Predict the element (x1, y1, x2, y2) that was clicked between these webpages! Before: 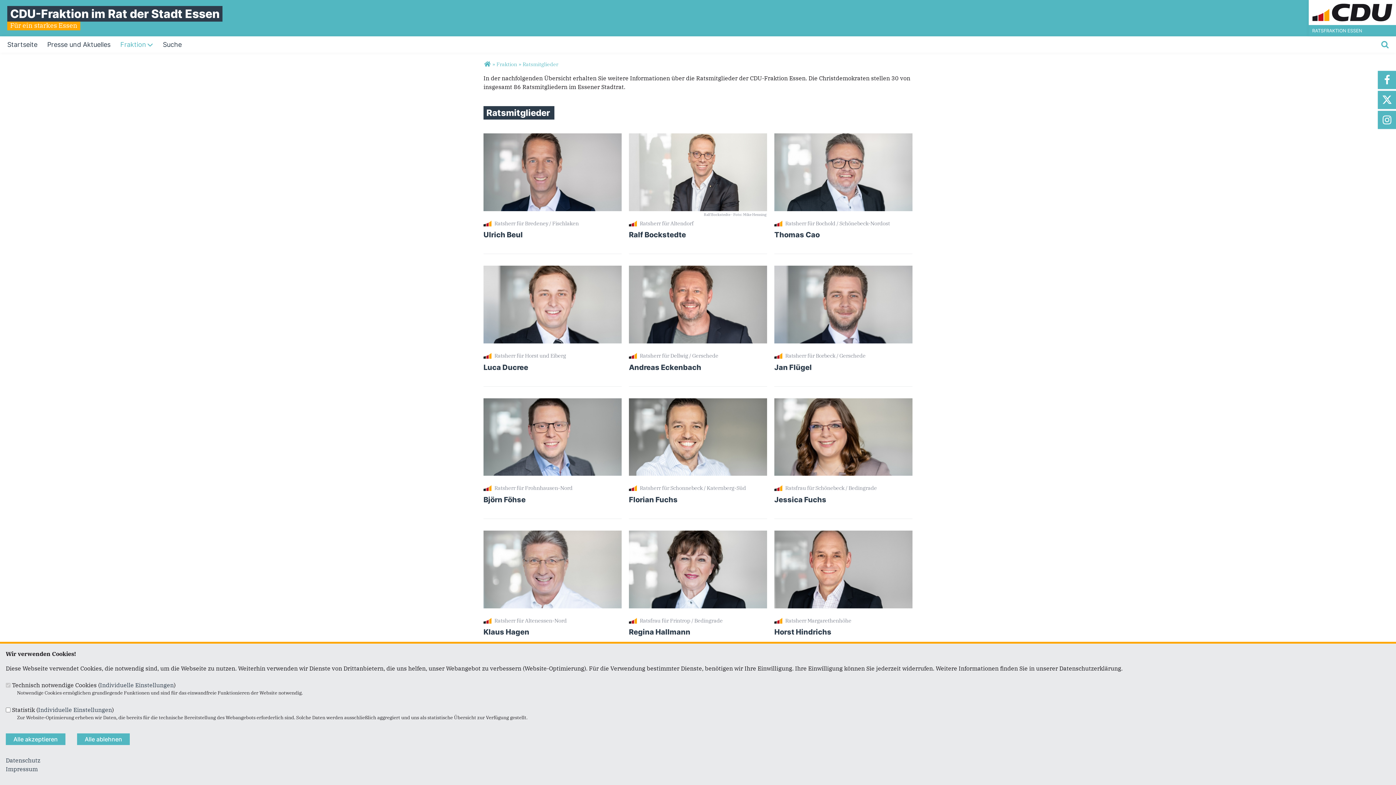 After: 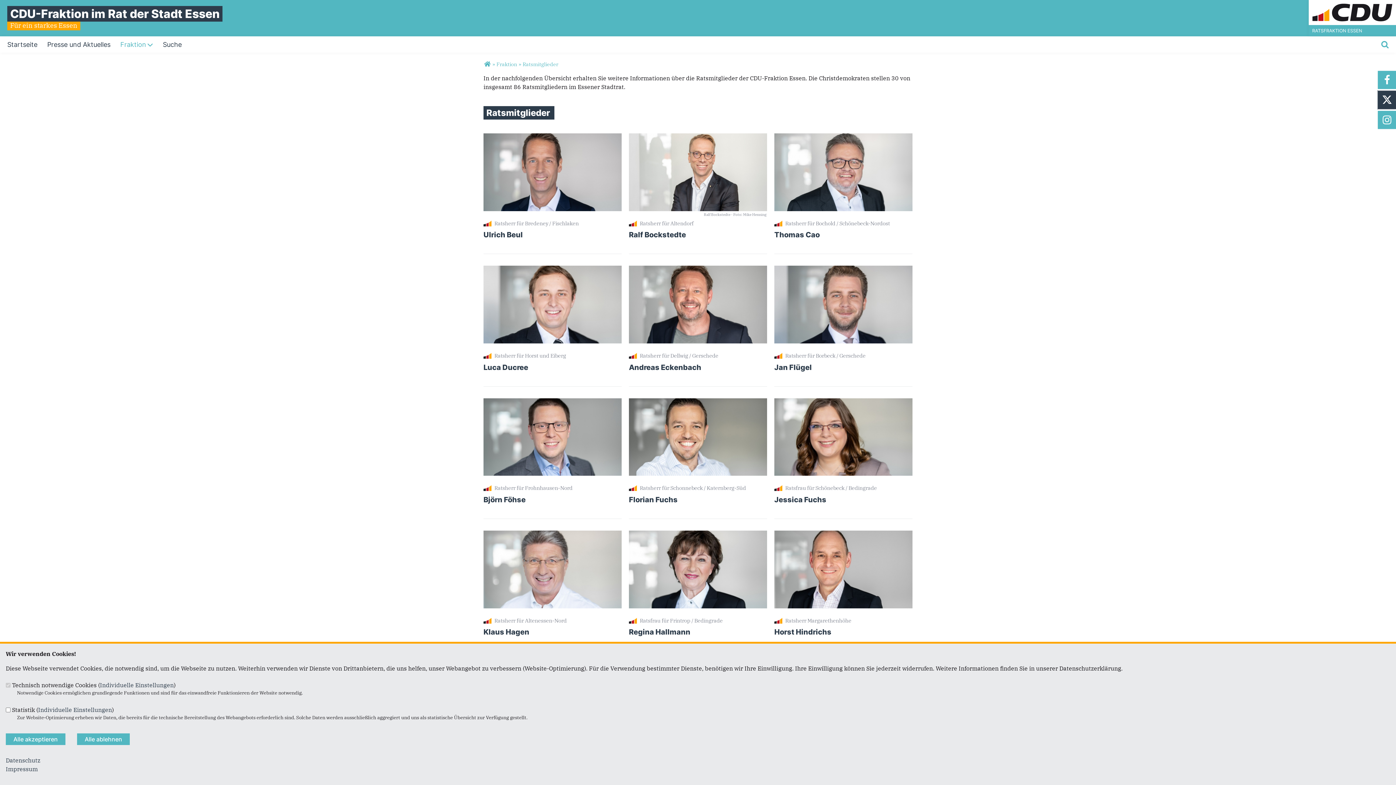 Action: bbox: (1378, 90, 1396, 109) label: Twitter